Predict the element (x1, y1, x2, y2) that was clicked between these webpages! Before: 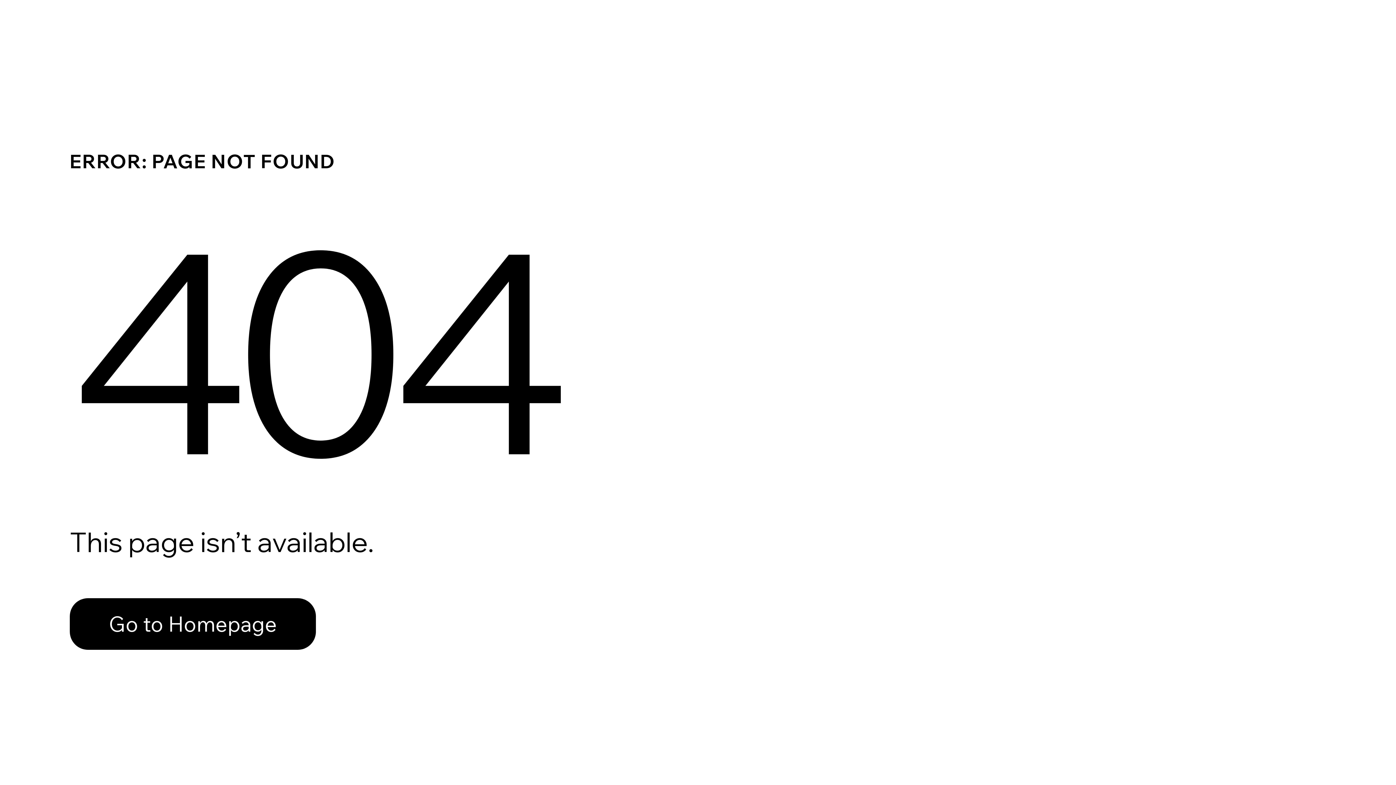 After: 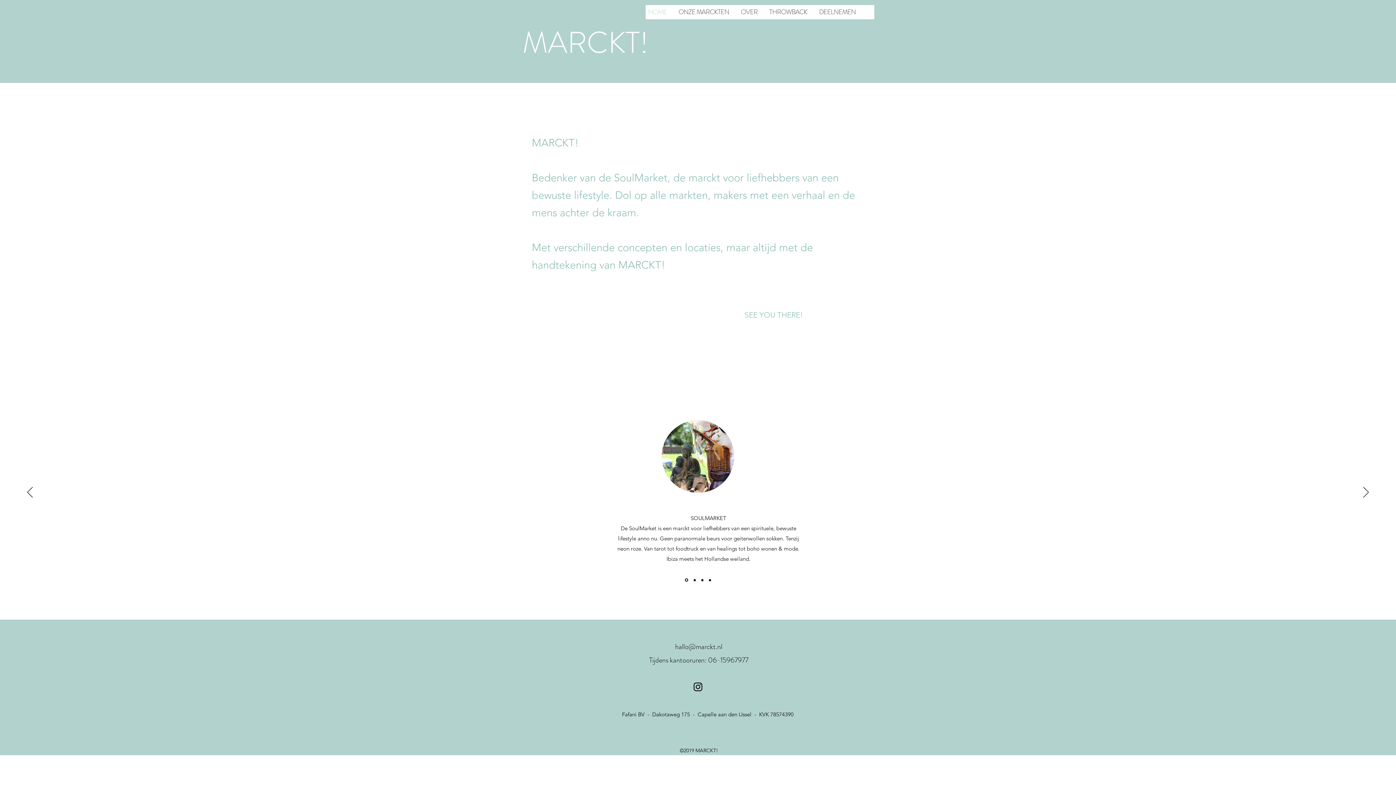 Action: label: Go to Homepage bbox: (69, 582, 768, 659)